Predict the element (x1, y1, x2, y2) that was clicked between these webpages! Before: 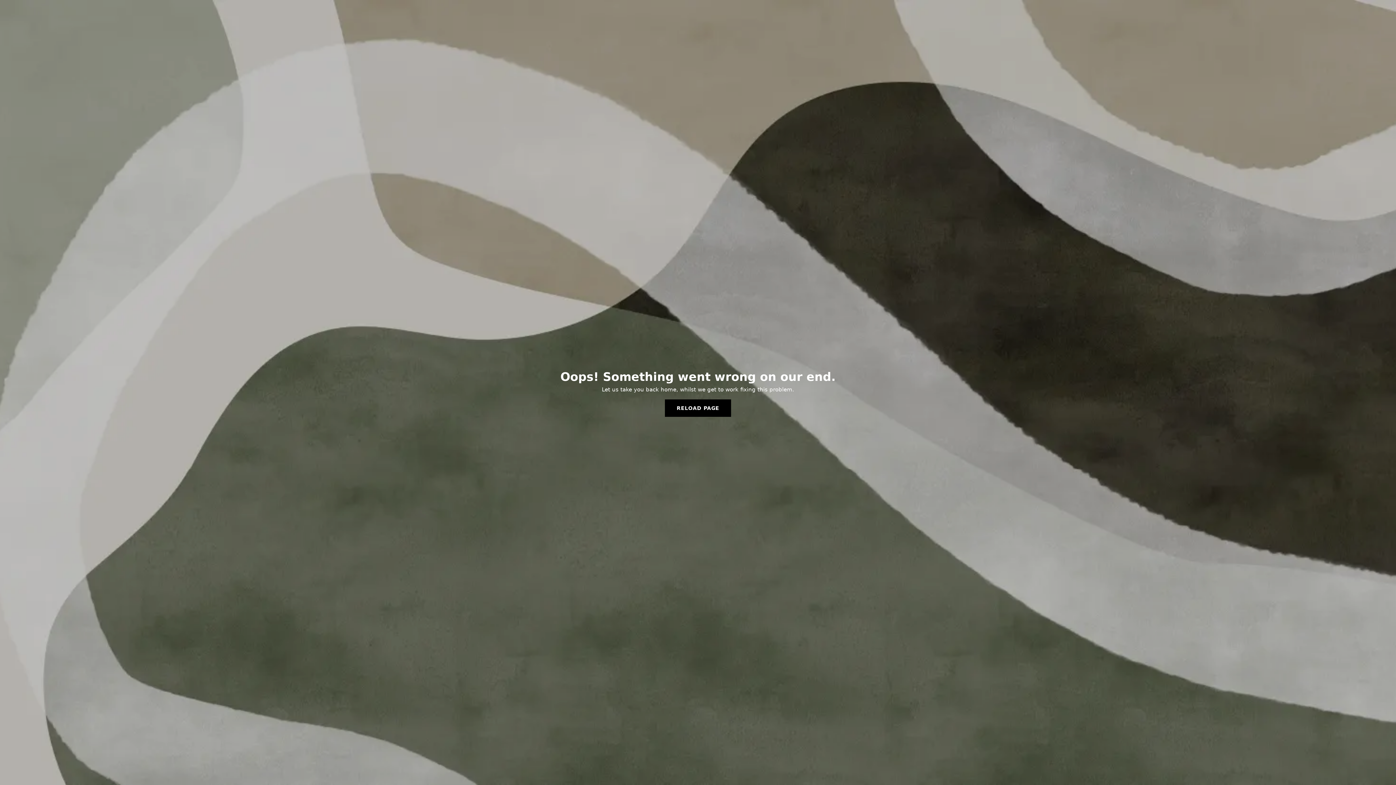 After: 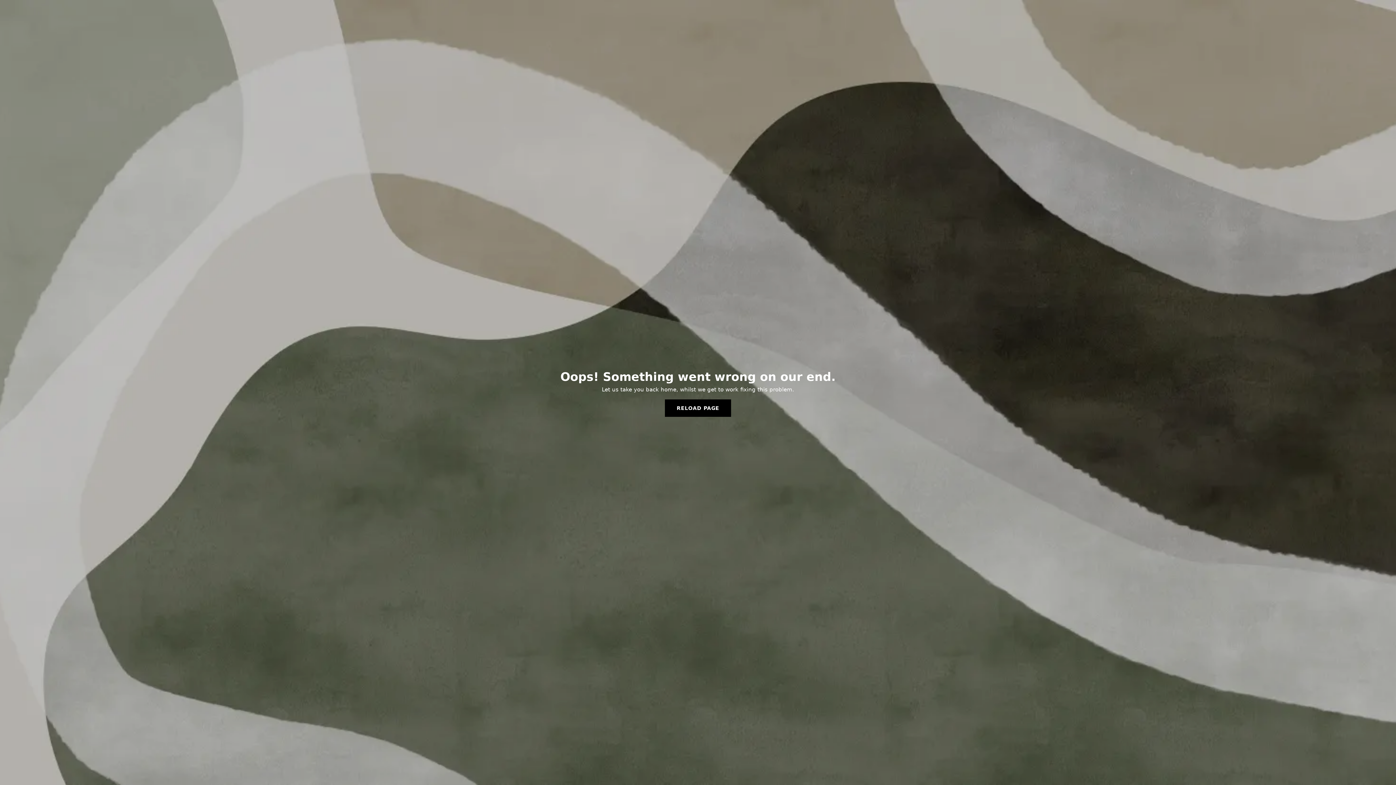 Action: bbox: (665, 399, 731, 417) label: RELOAD PAGE